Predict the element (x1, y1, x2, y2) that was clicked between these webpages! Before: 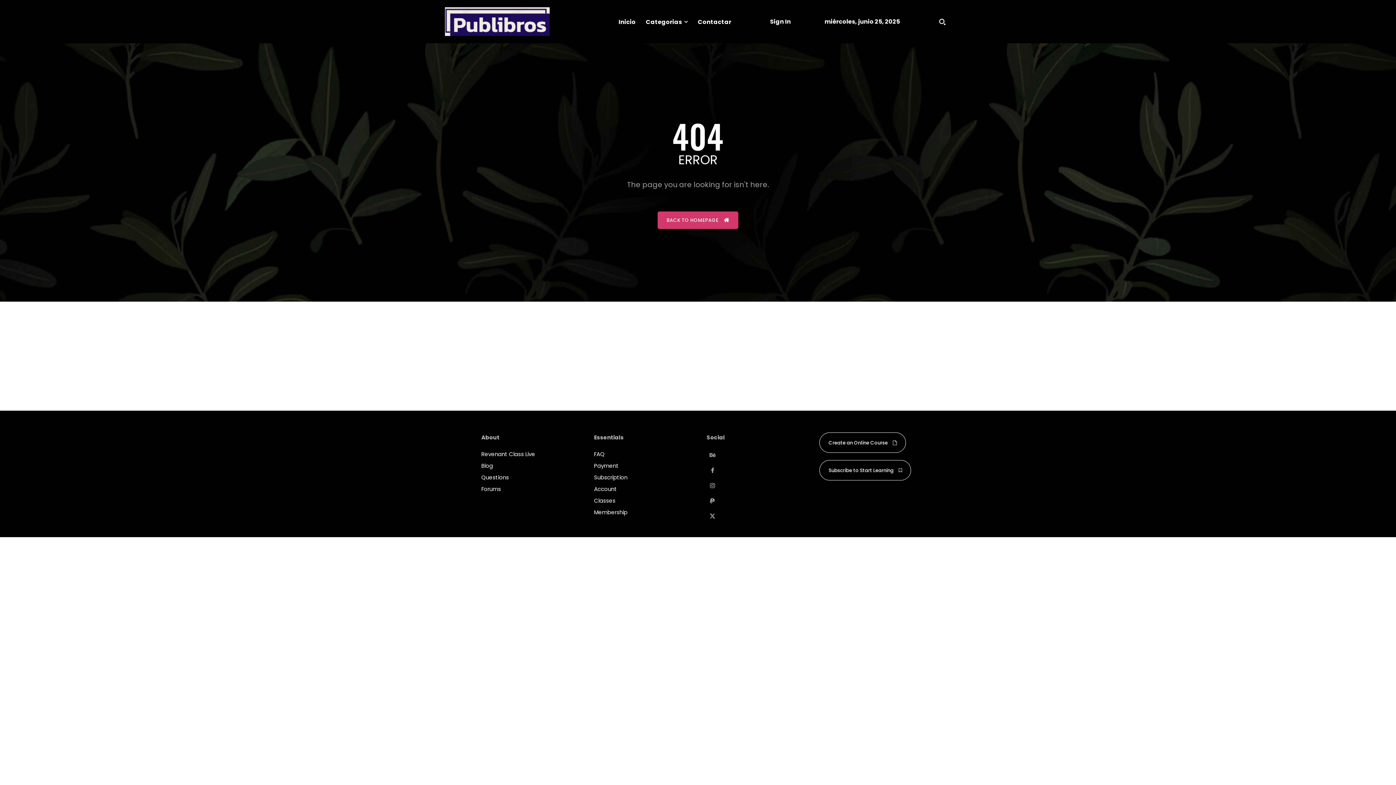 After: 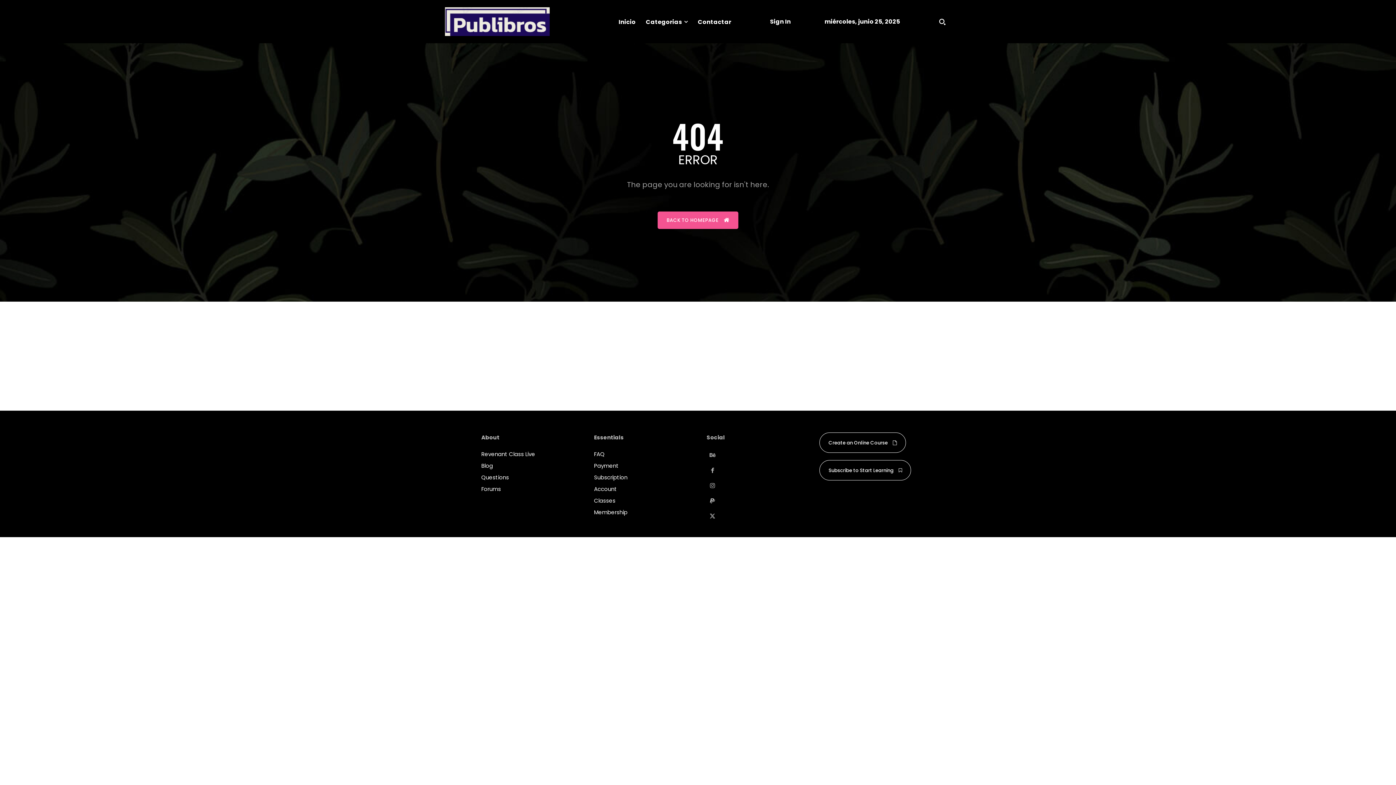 Action: bbox: (657, 211, 738, 229) label: BACK TO HOMEPAGE